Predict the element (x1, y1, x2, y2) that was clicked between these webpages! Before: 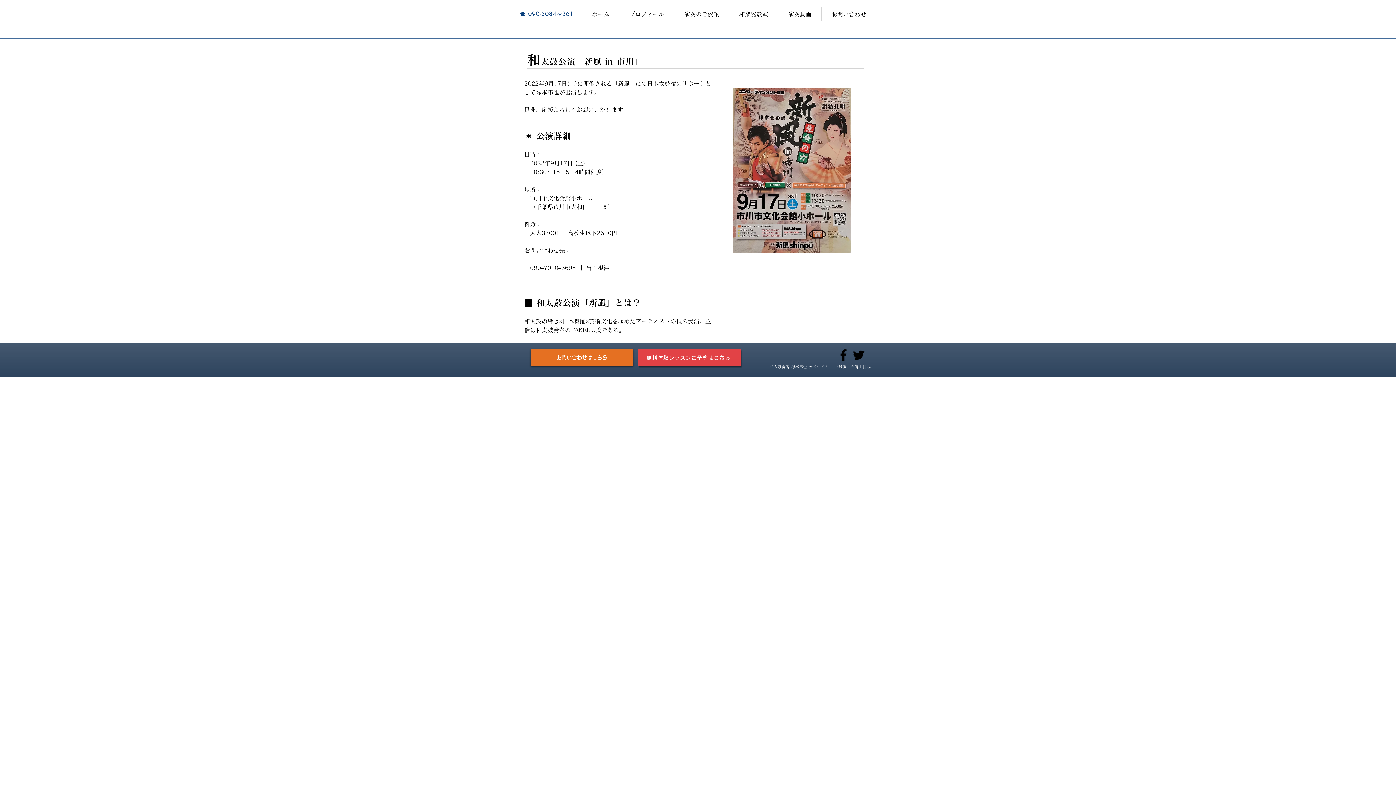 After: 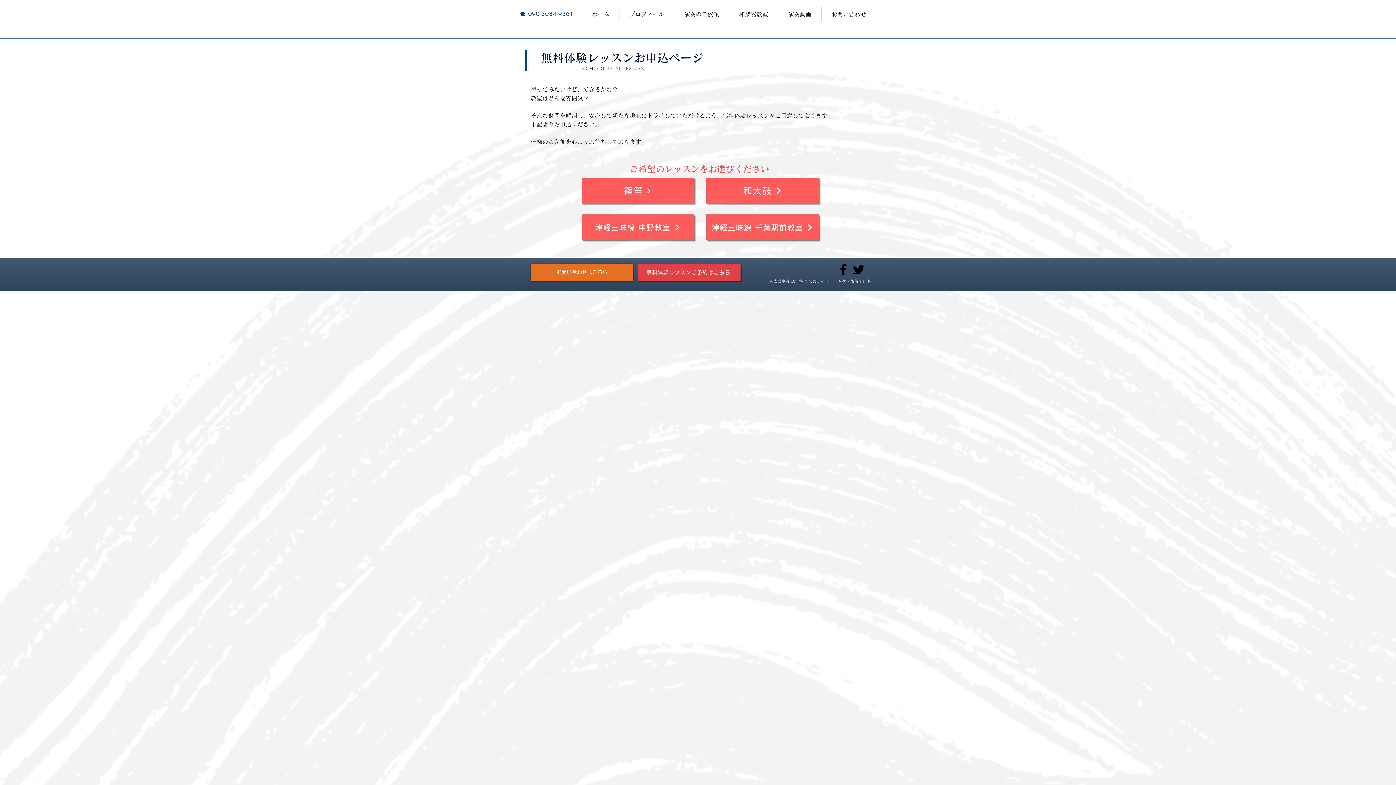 Action: label: 無料体験レッスンご予約はこちら bbox: (638, 349, 740, 366)